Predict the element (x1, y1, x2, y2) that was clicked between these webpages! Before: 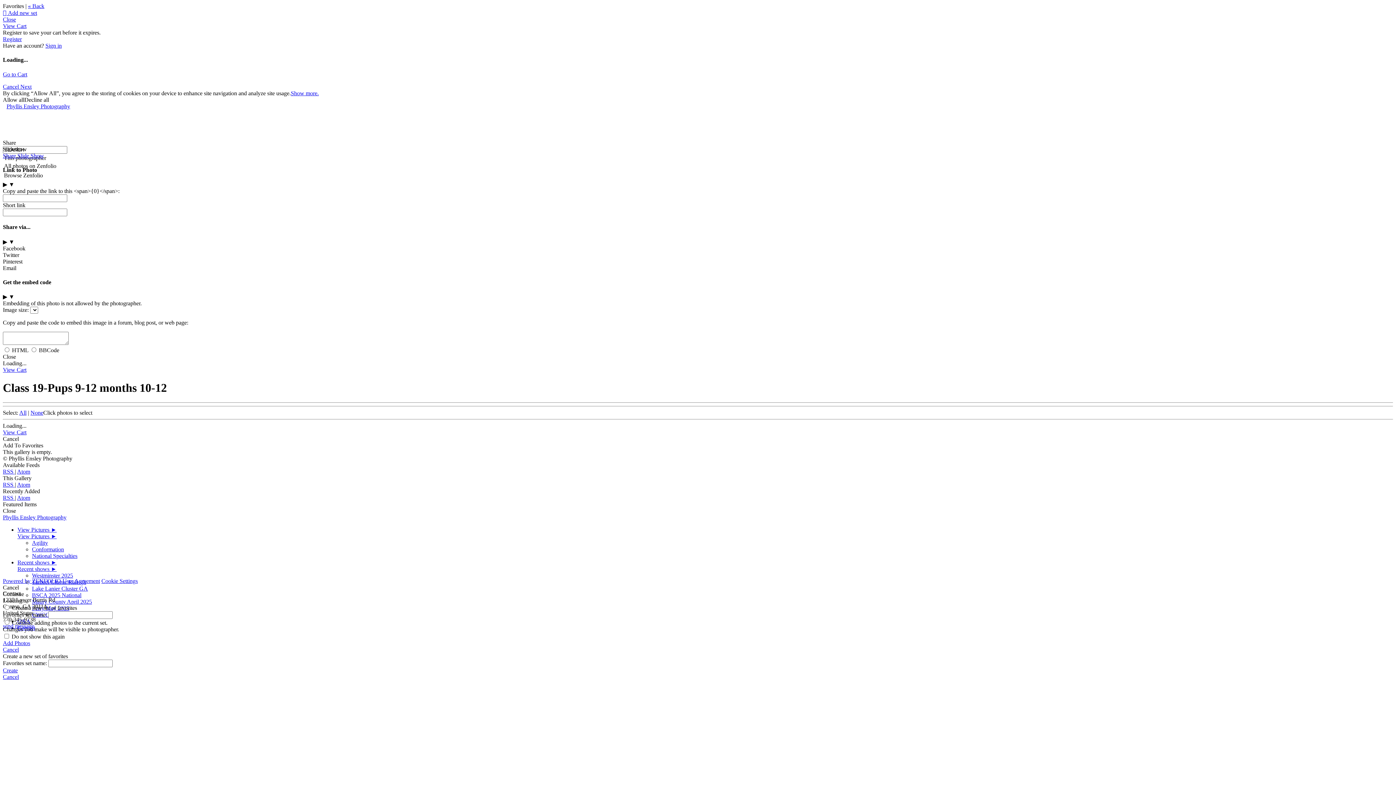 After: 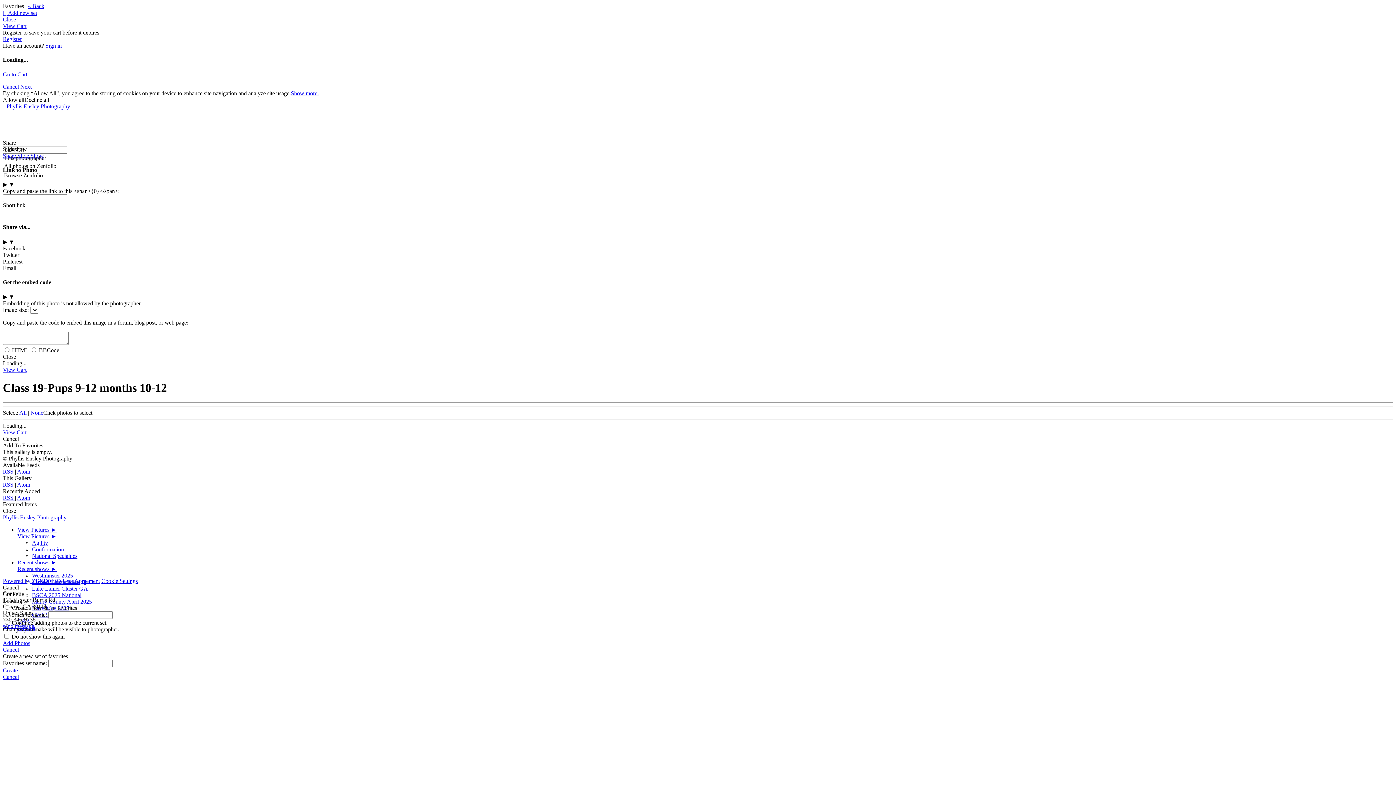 Action: bbox: (2, 9, 37, 16) label:  Add new set